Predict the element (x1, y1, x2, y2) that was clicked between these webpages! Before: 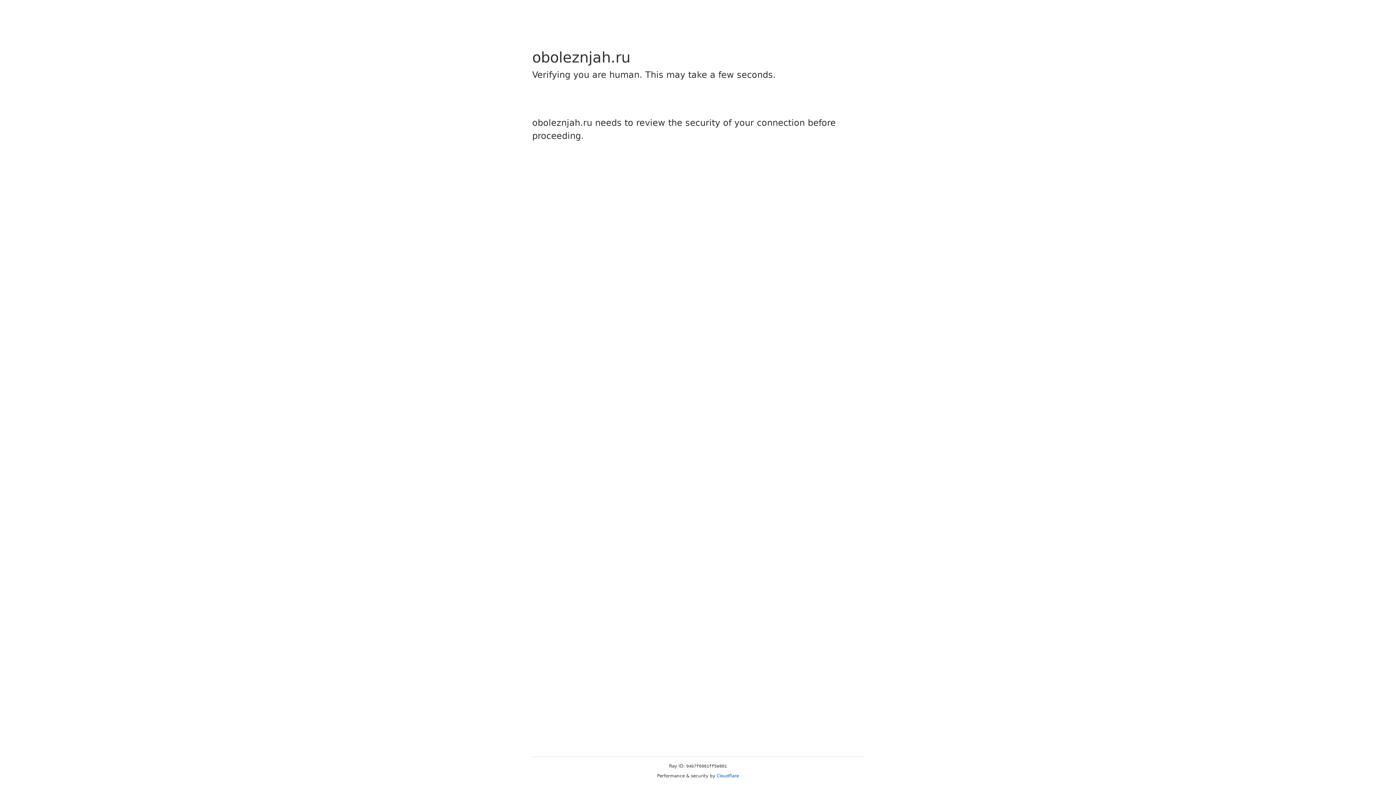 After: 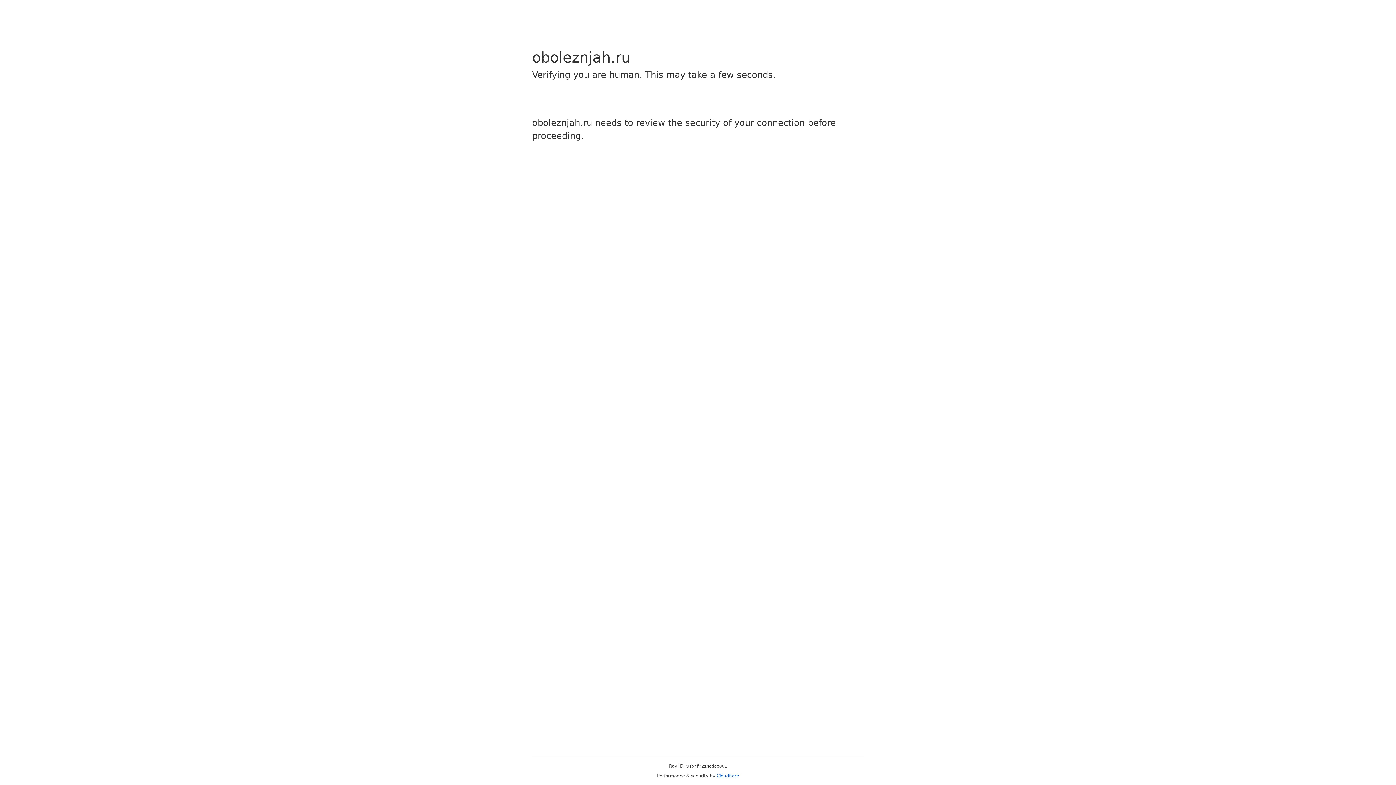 Action: bbox: (716, 773, 739, 778) label: Cloudflare